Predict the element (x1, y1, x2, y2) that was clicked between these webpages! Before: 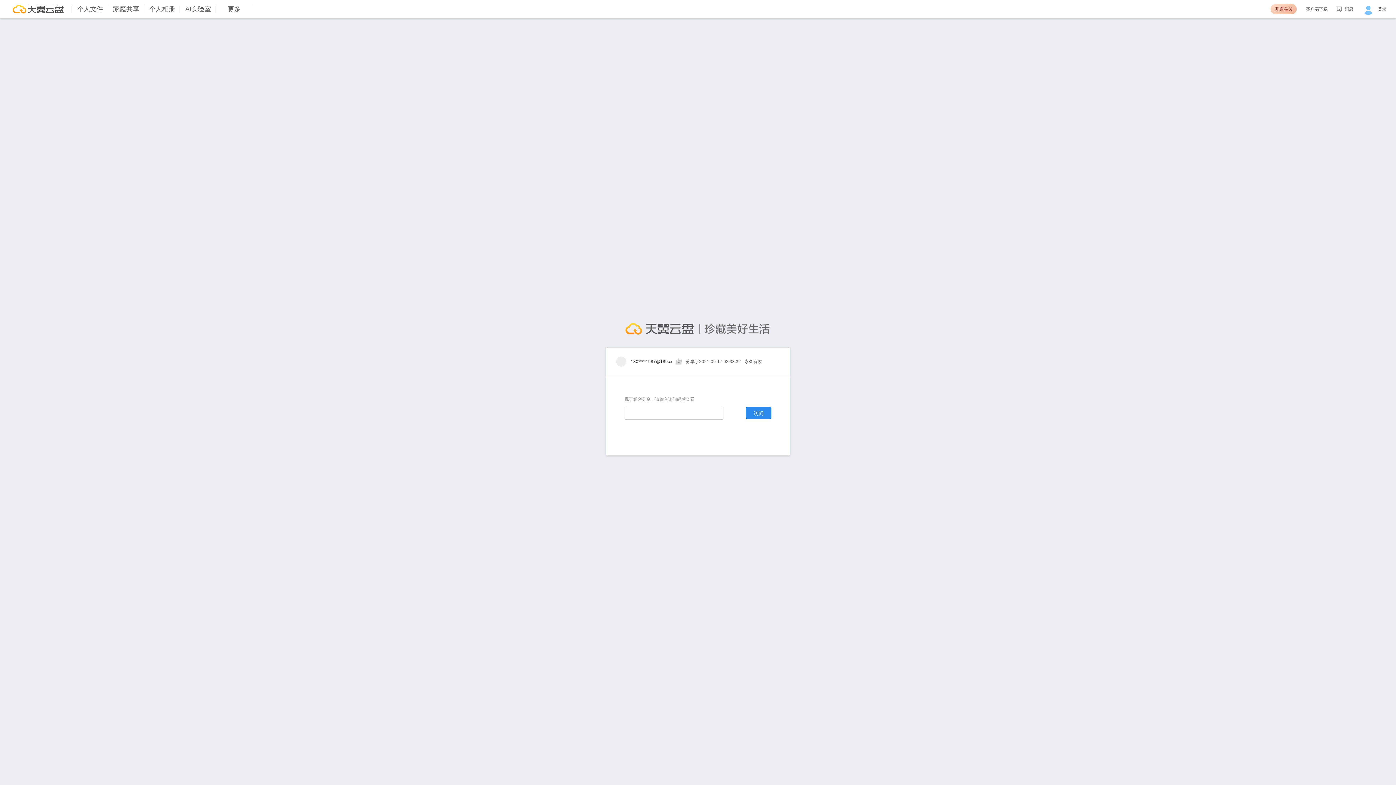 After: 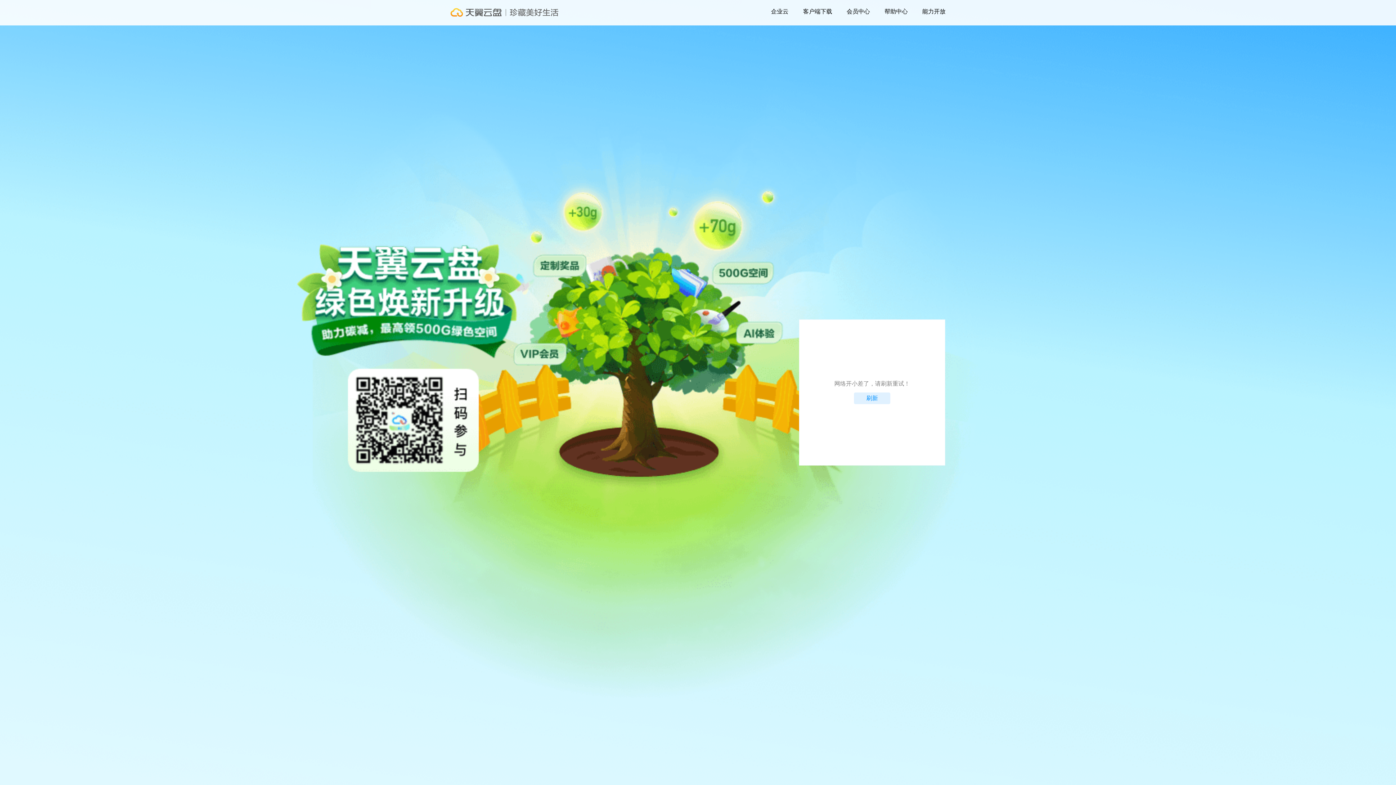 Action: bbox: (1270, 4, 1297, 14) label: 开通会员